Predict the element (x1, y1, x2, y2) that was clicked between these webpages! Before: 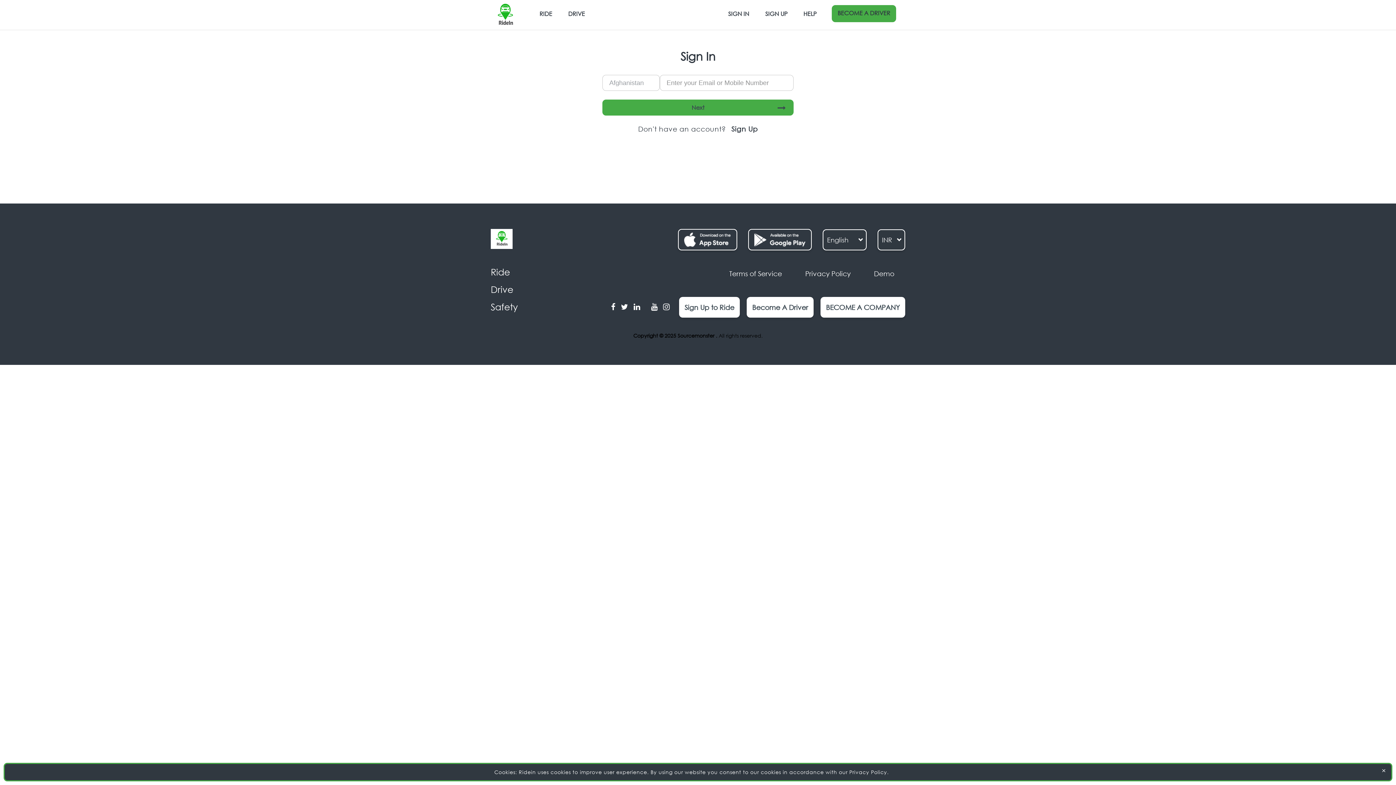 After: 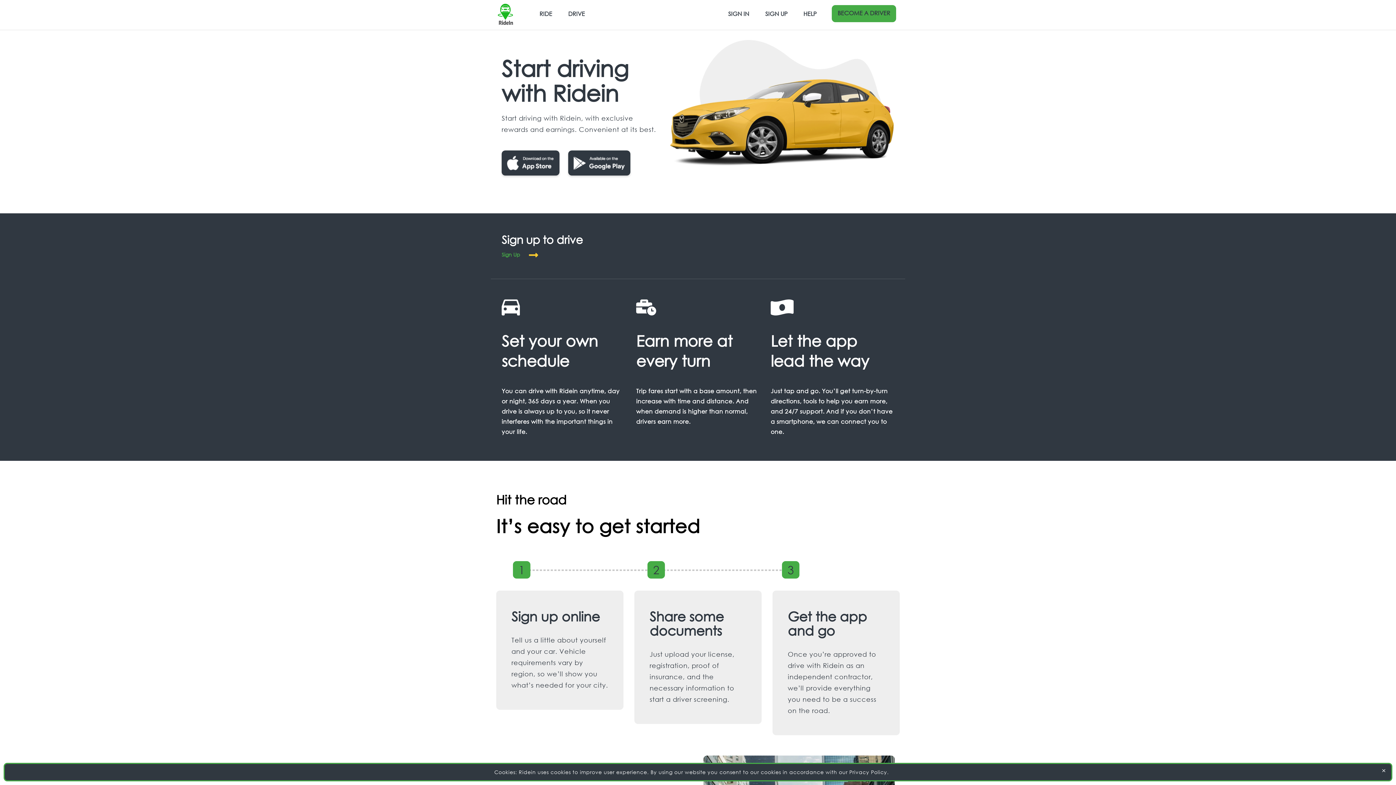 Action: bbox: (563, 5, 590, 22) label: DRIVE